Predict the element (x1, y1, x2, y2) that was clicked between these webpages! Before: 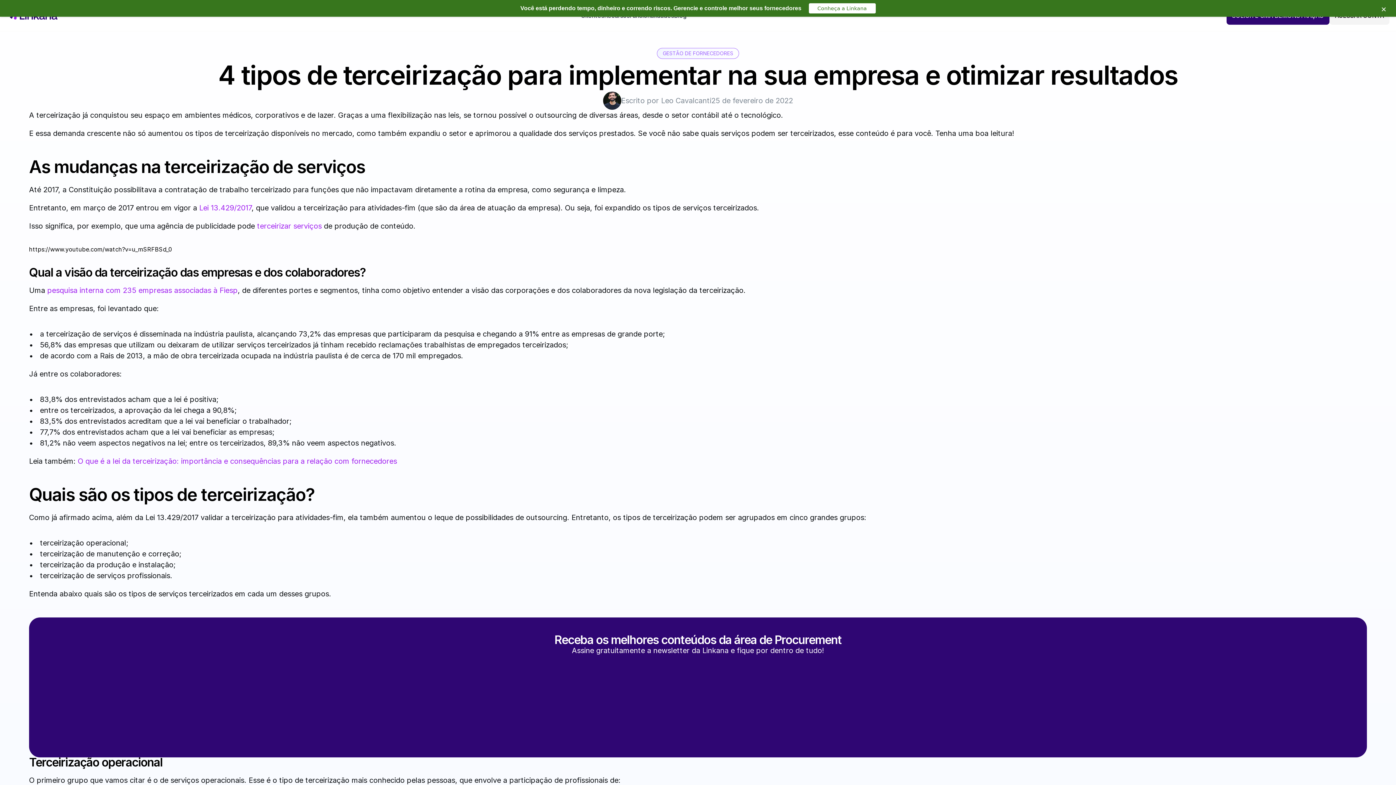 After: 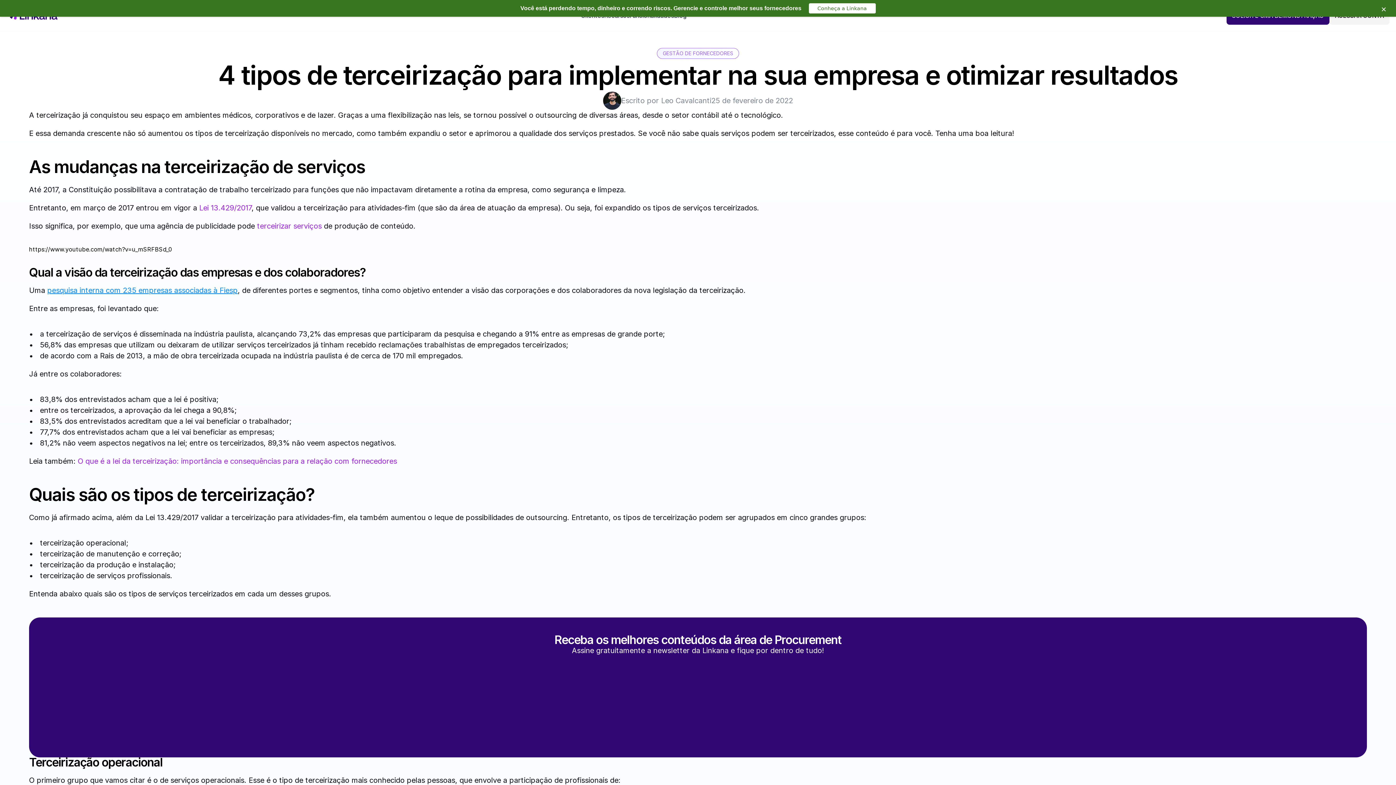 Action: bbox: (47, 286, 237, 294) label: pesquisa interna com 235 empresas associadas à Fiesp